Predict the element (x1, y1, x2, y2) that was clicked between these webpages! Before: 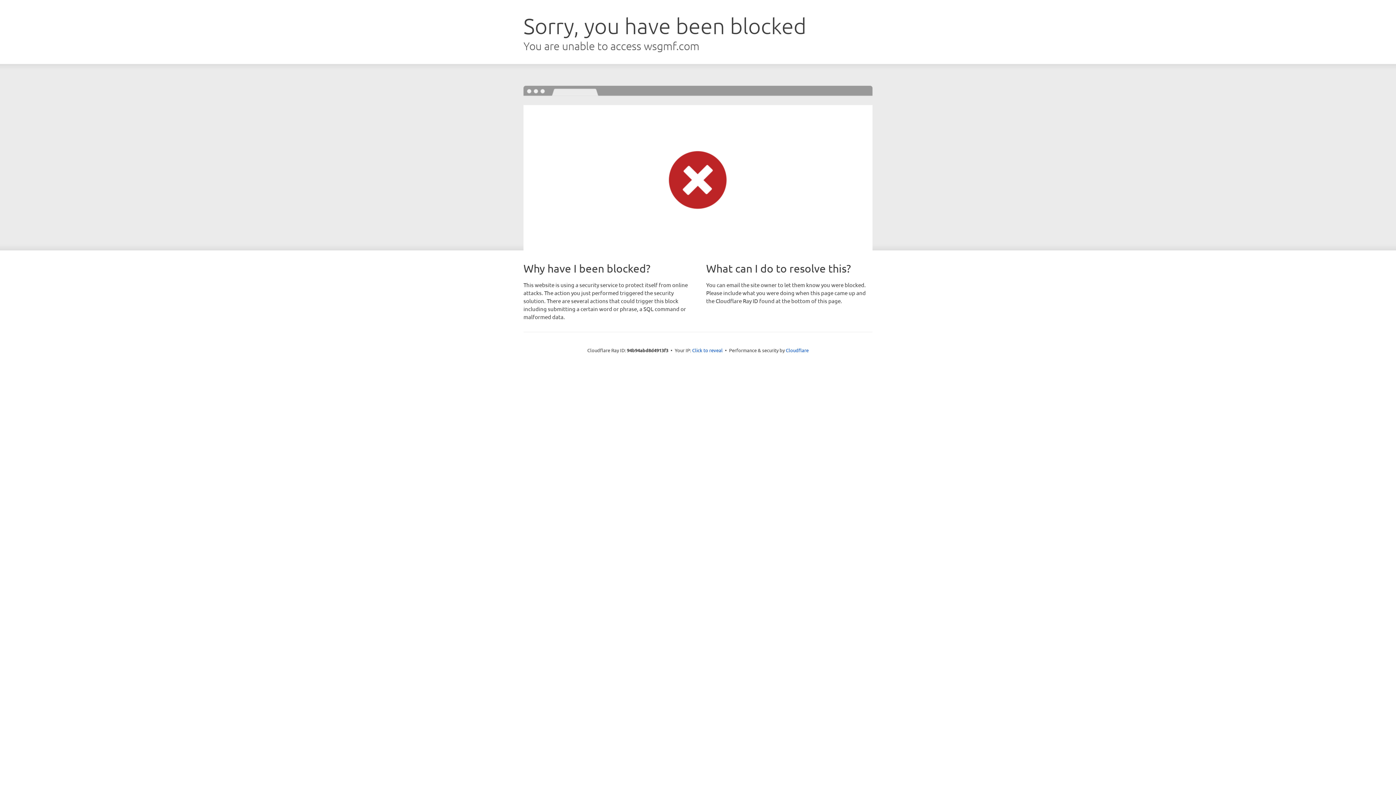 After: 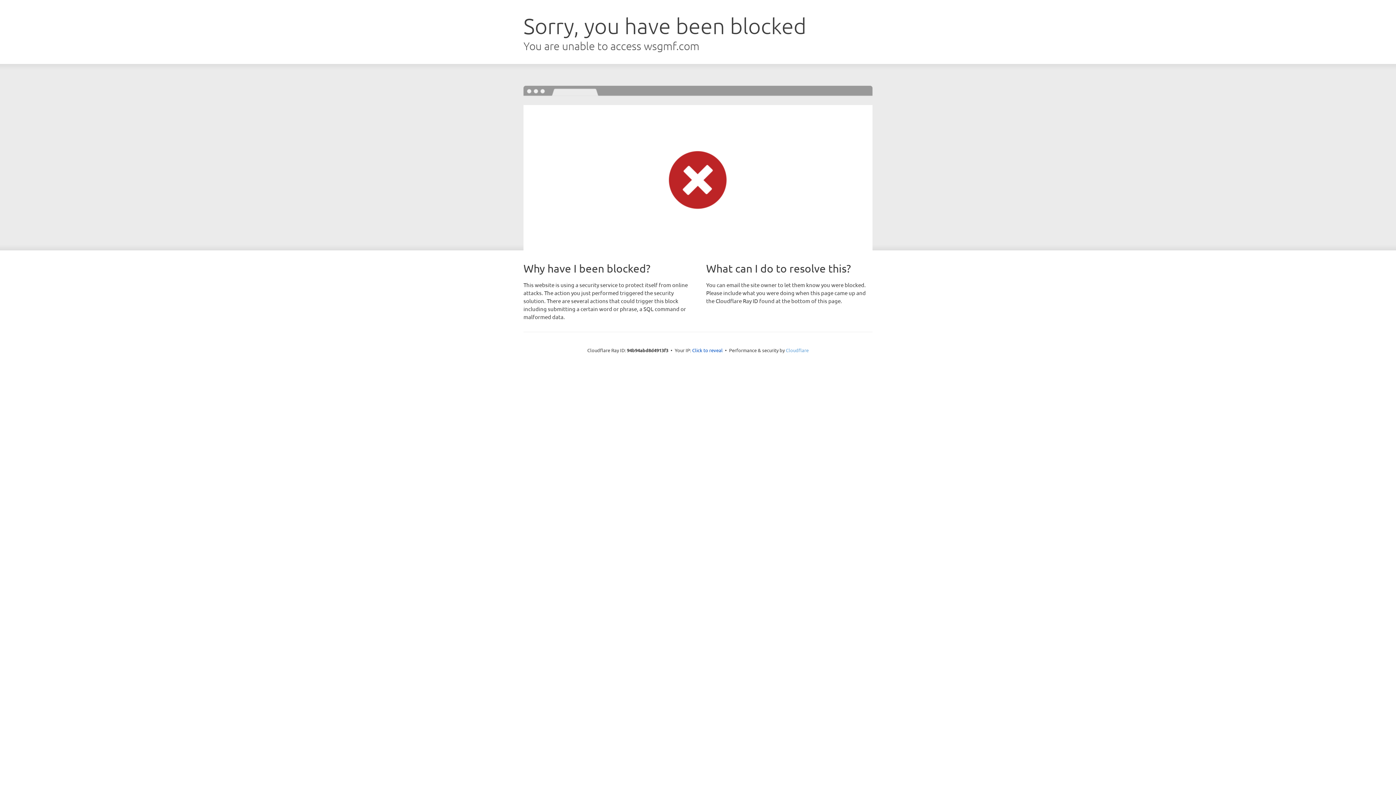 Action: label: Cloudflare bbox: (786, 347, 808, 353)